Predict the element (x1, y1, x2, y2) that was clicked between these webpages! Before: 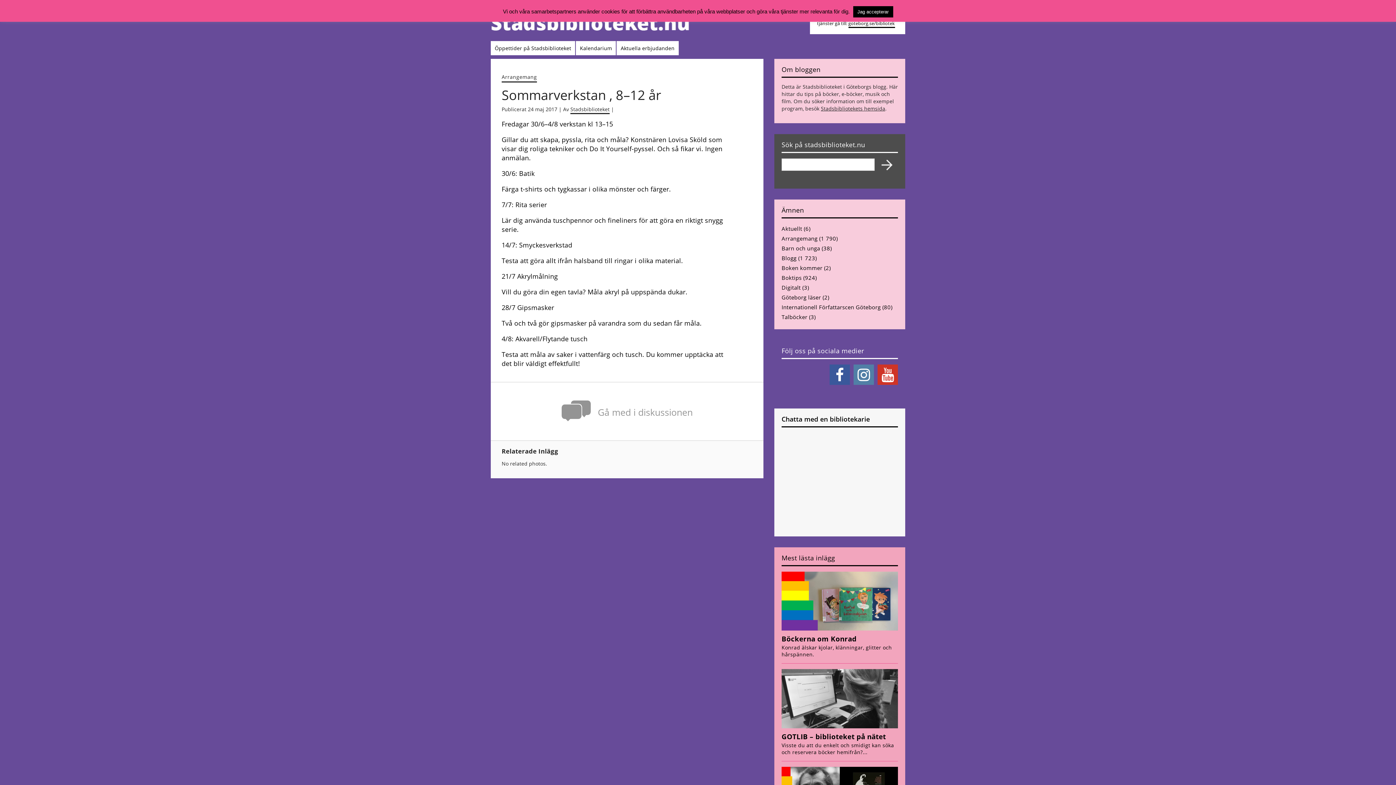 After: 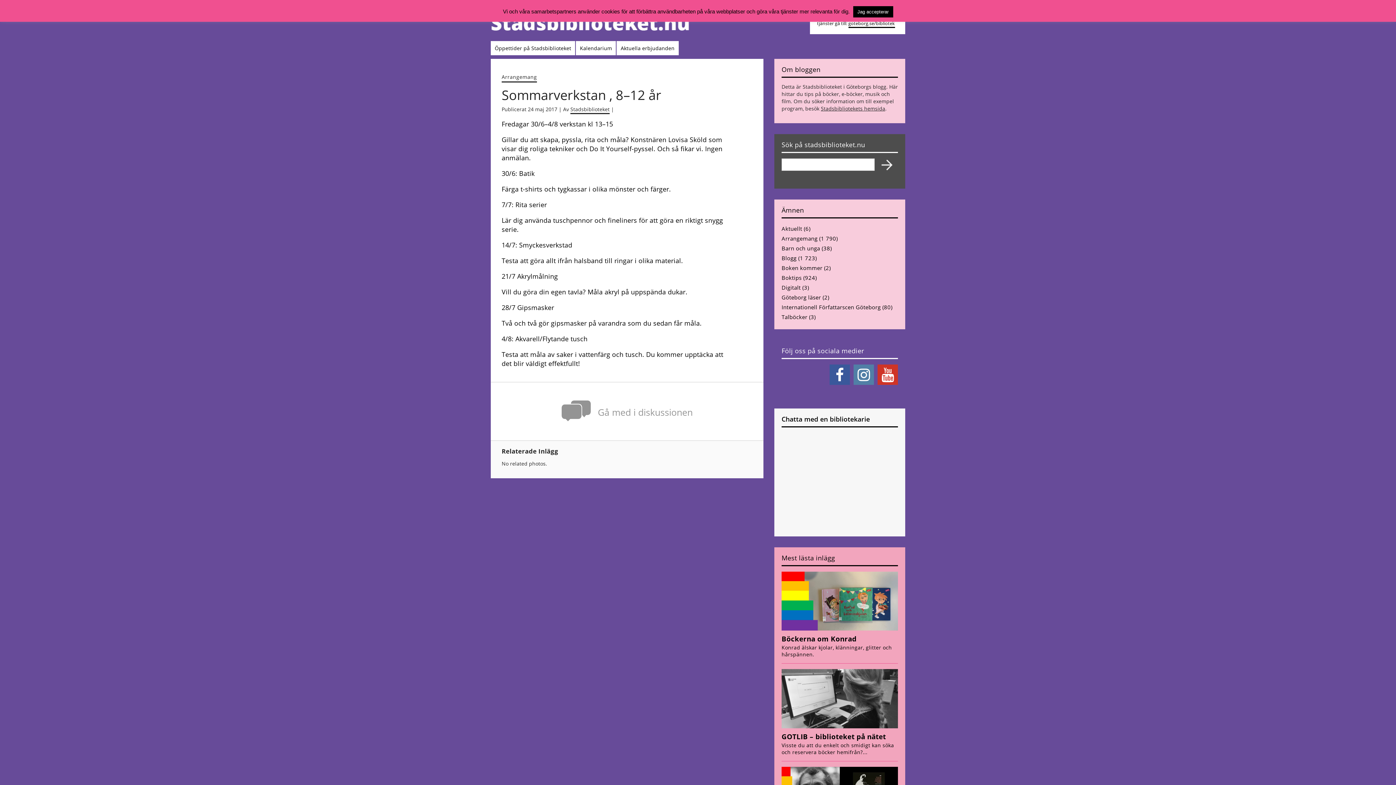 Action: bbox: (829, 364, 850, 385)